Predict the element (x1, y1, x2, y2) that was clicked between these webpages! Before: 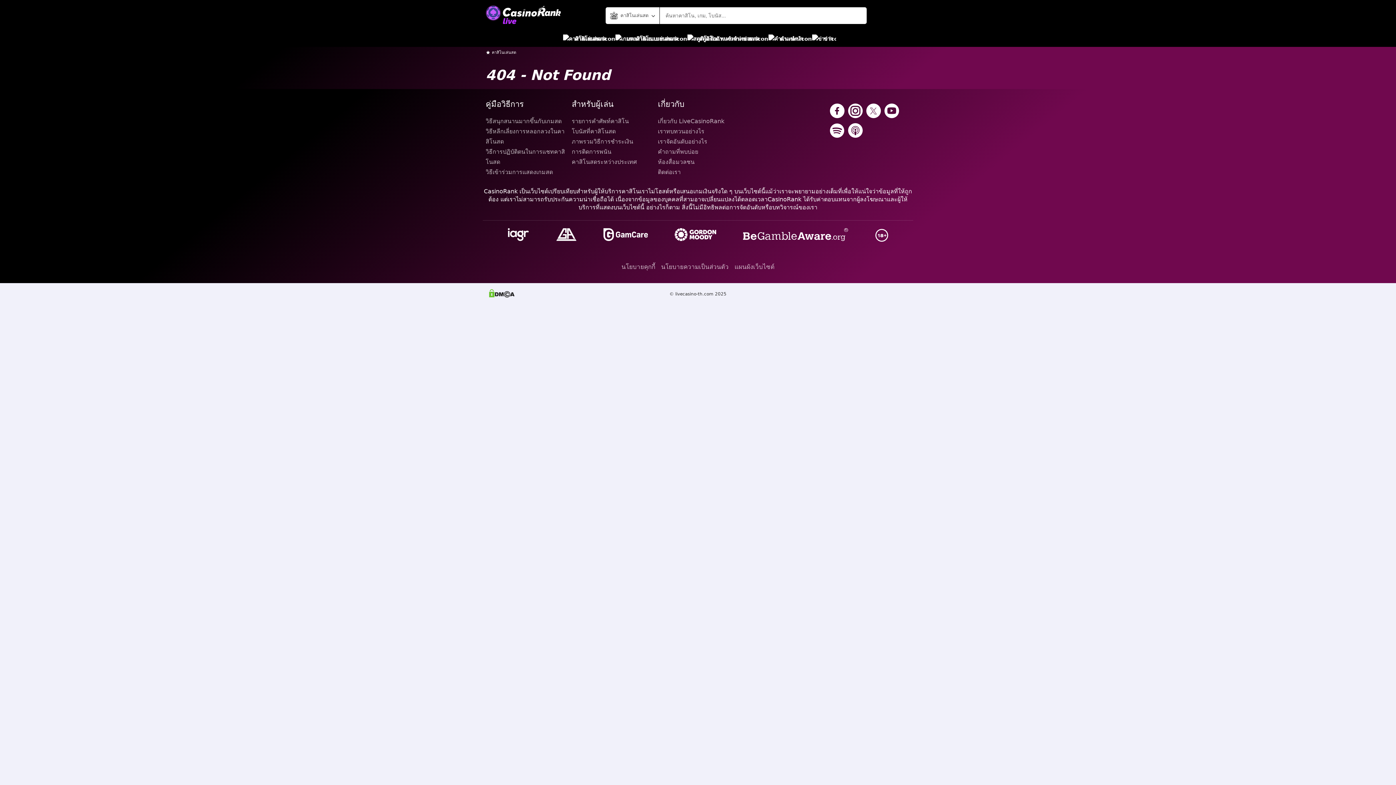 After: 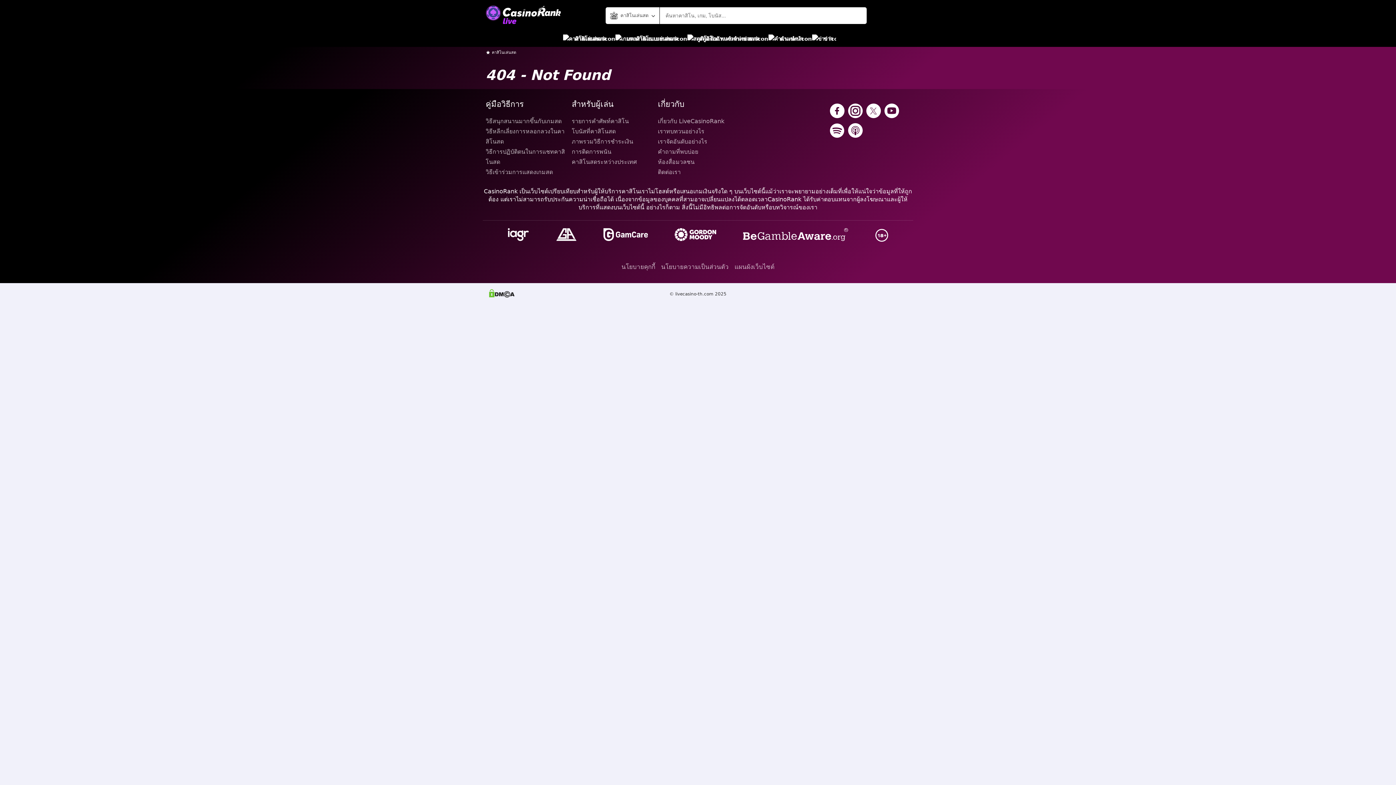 Action: bbox: (848, 103, 862, 119)